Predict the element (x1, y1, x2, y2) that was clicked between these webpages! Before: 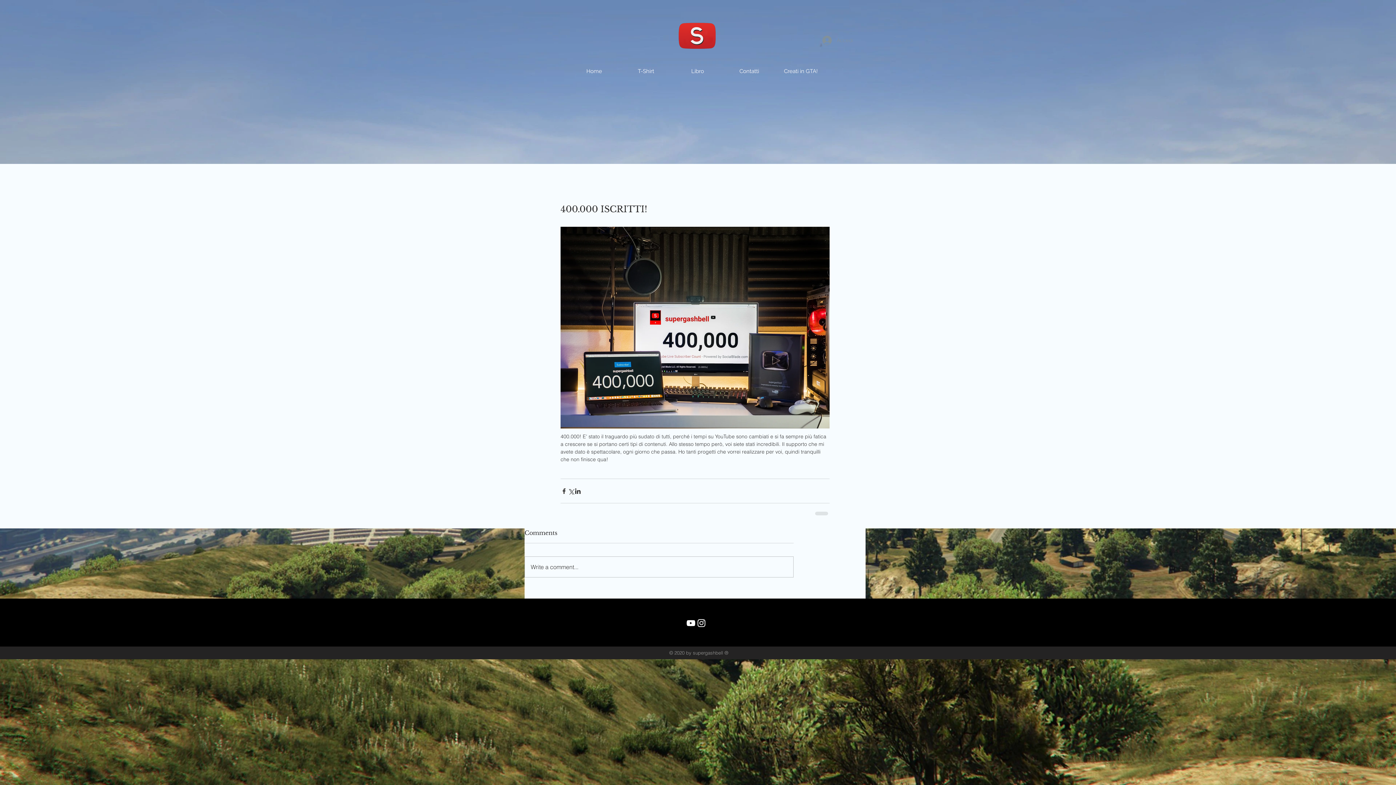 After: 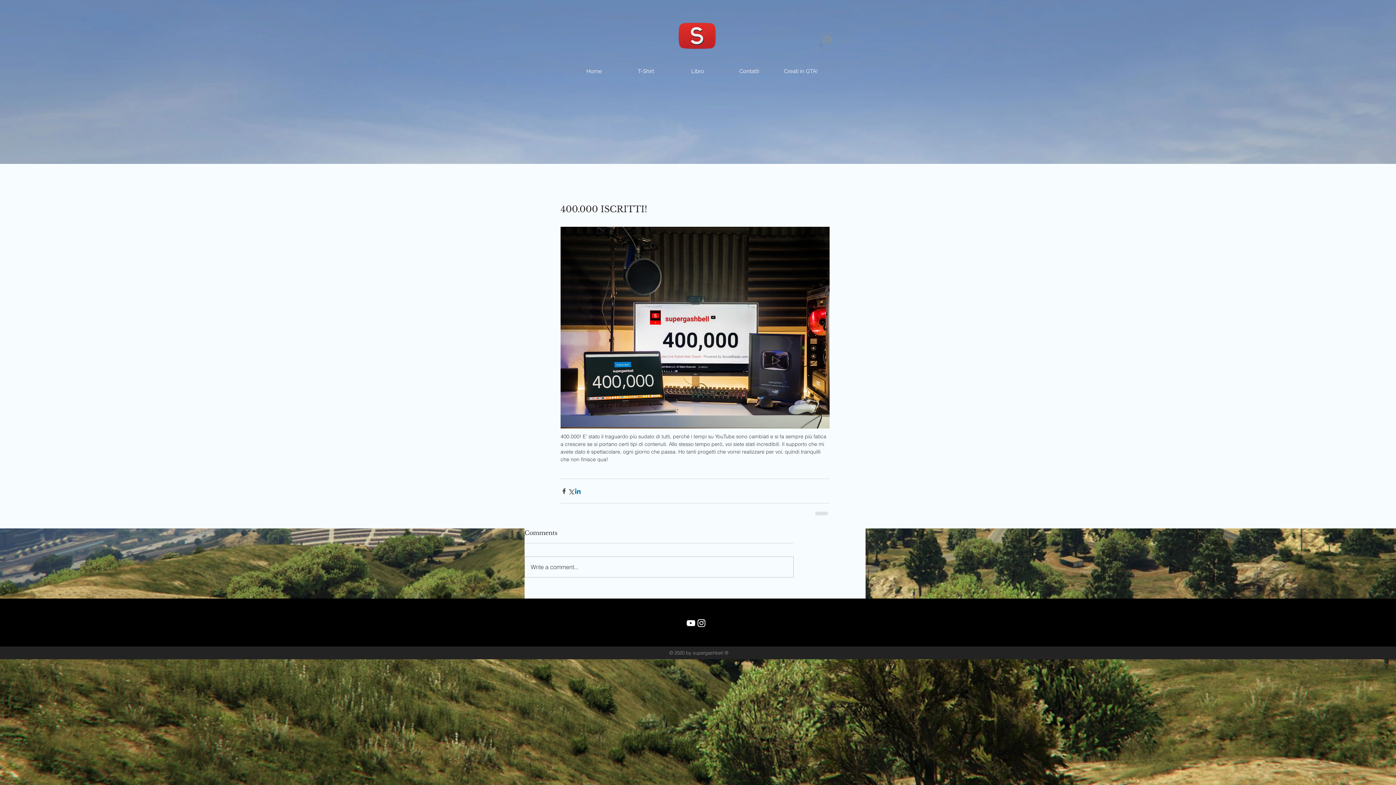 Action: label: Condividi su LinkedIn bbox: (574, 487, 581, 494)